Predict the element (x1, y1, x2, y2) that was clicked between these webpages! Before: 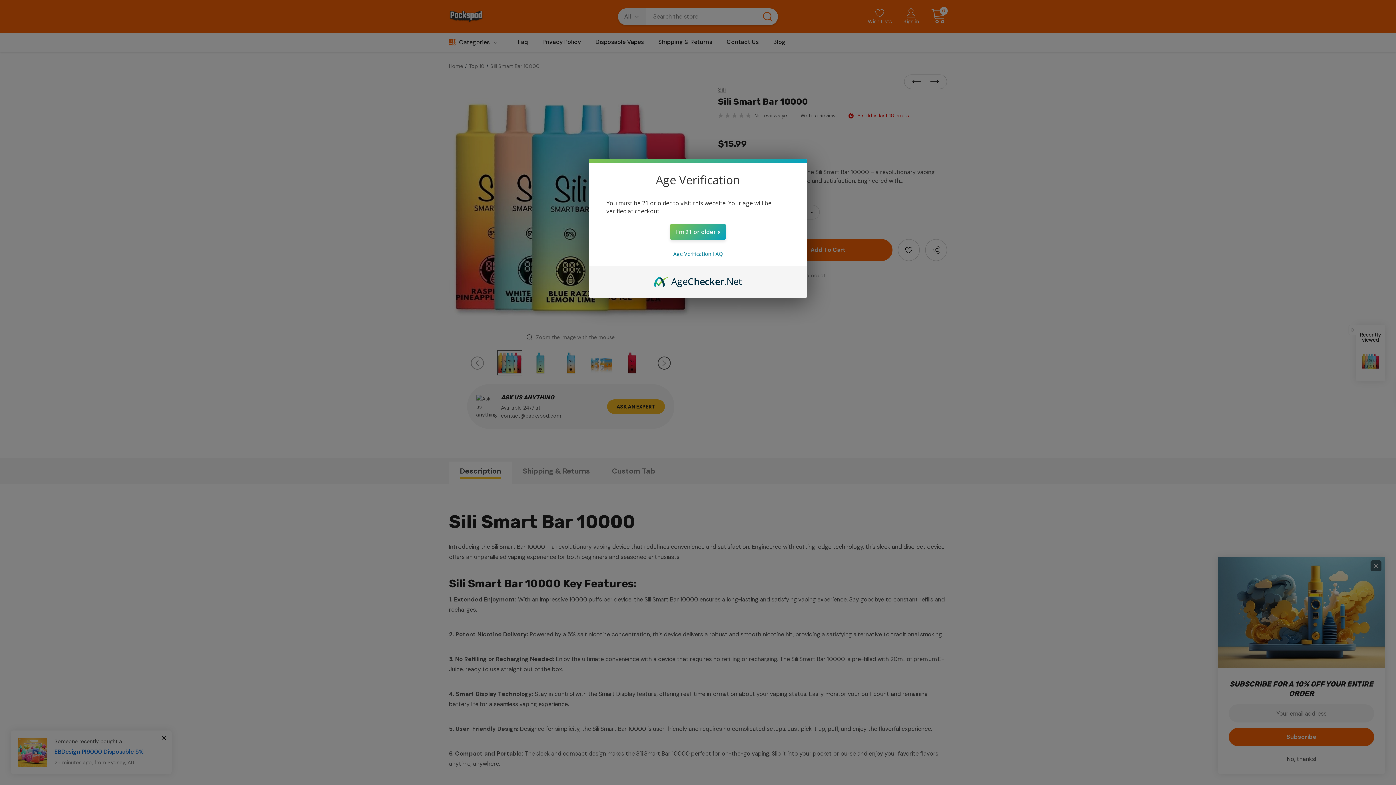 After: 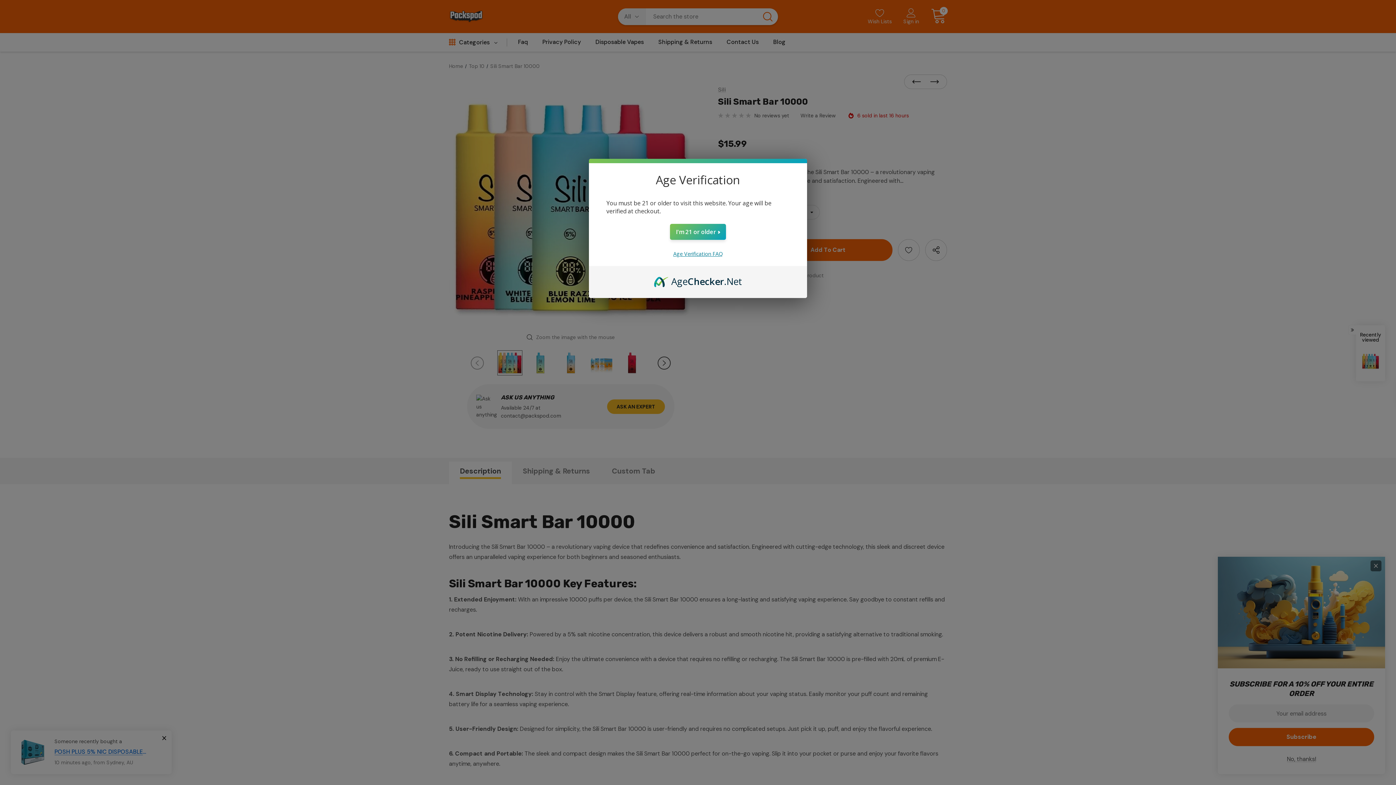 Action: bbox: (673, 250, 722, 257) label: Age Verification FAQ